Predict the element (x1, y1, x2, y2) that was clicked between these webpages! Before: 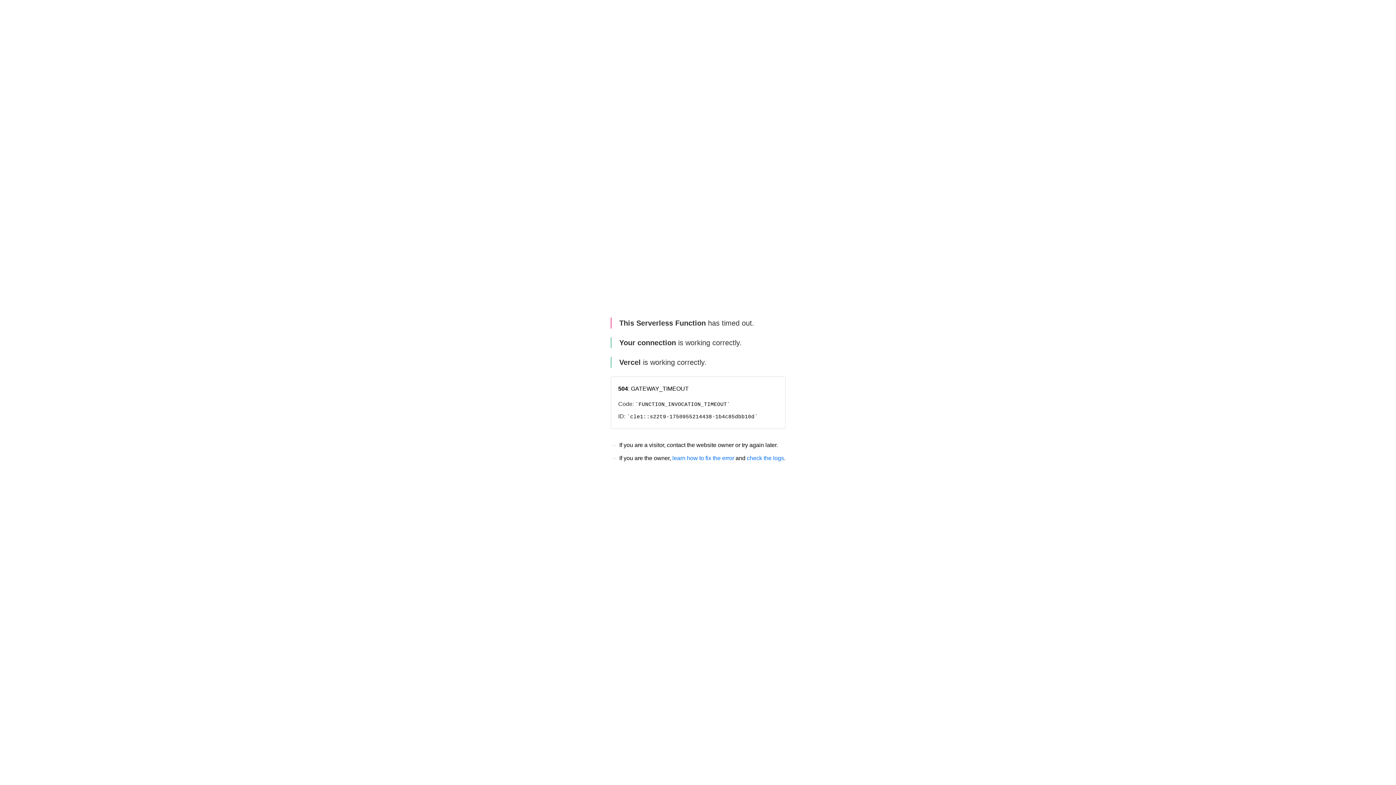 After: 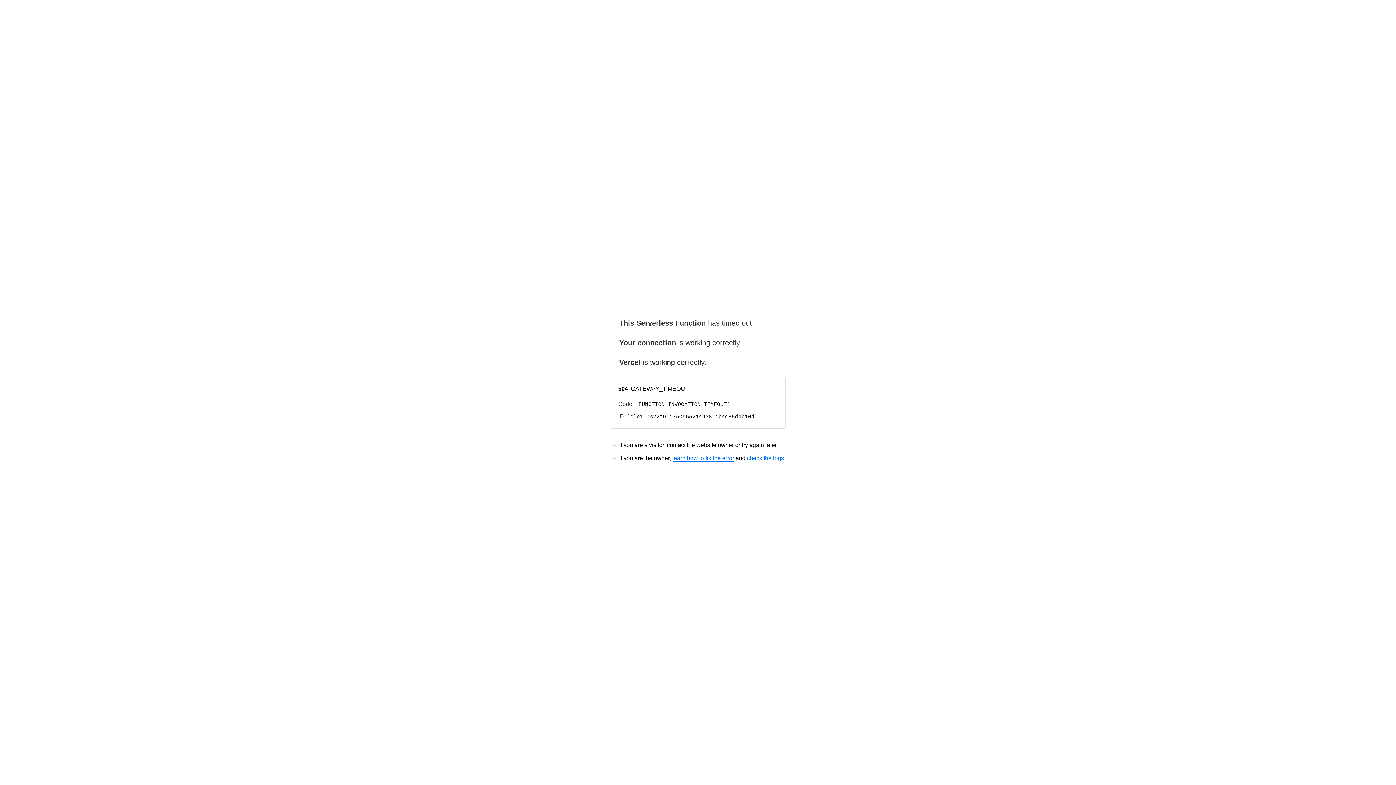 Action: label: learn how to fix the error bbox: (672, 455, 734, 461)